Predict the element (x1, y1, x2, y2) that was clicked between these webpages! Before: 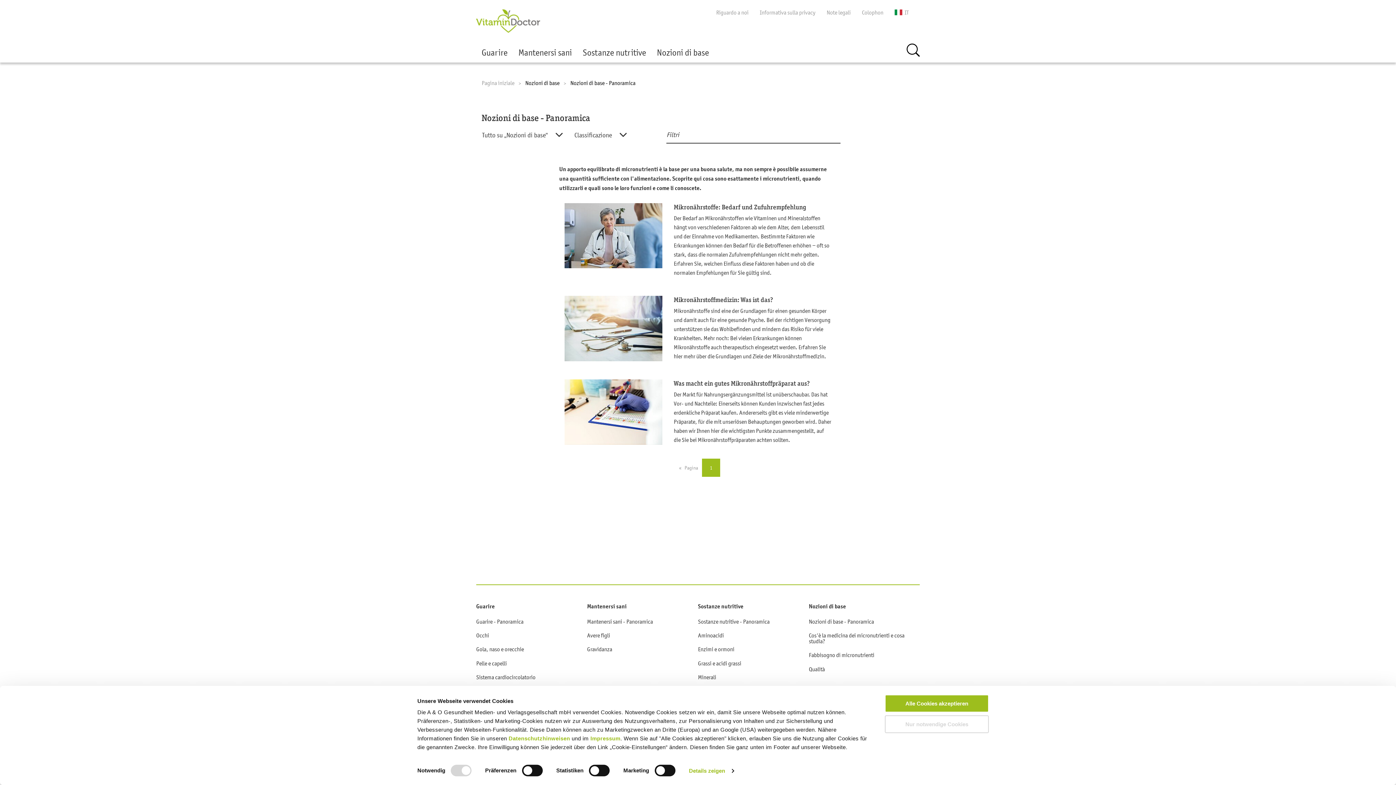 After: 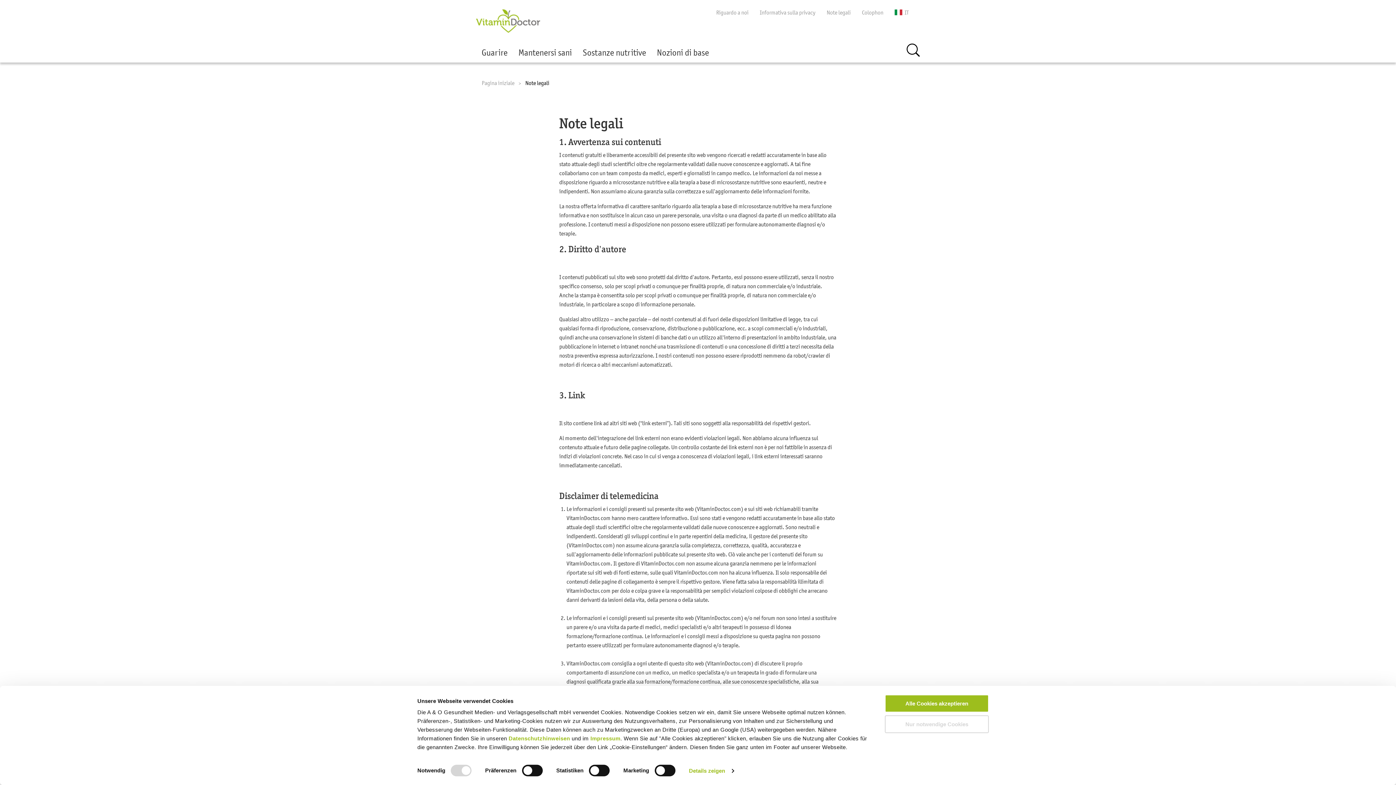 Action: bbox: (821, 4, 856, 20) label: Note legali